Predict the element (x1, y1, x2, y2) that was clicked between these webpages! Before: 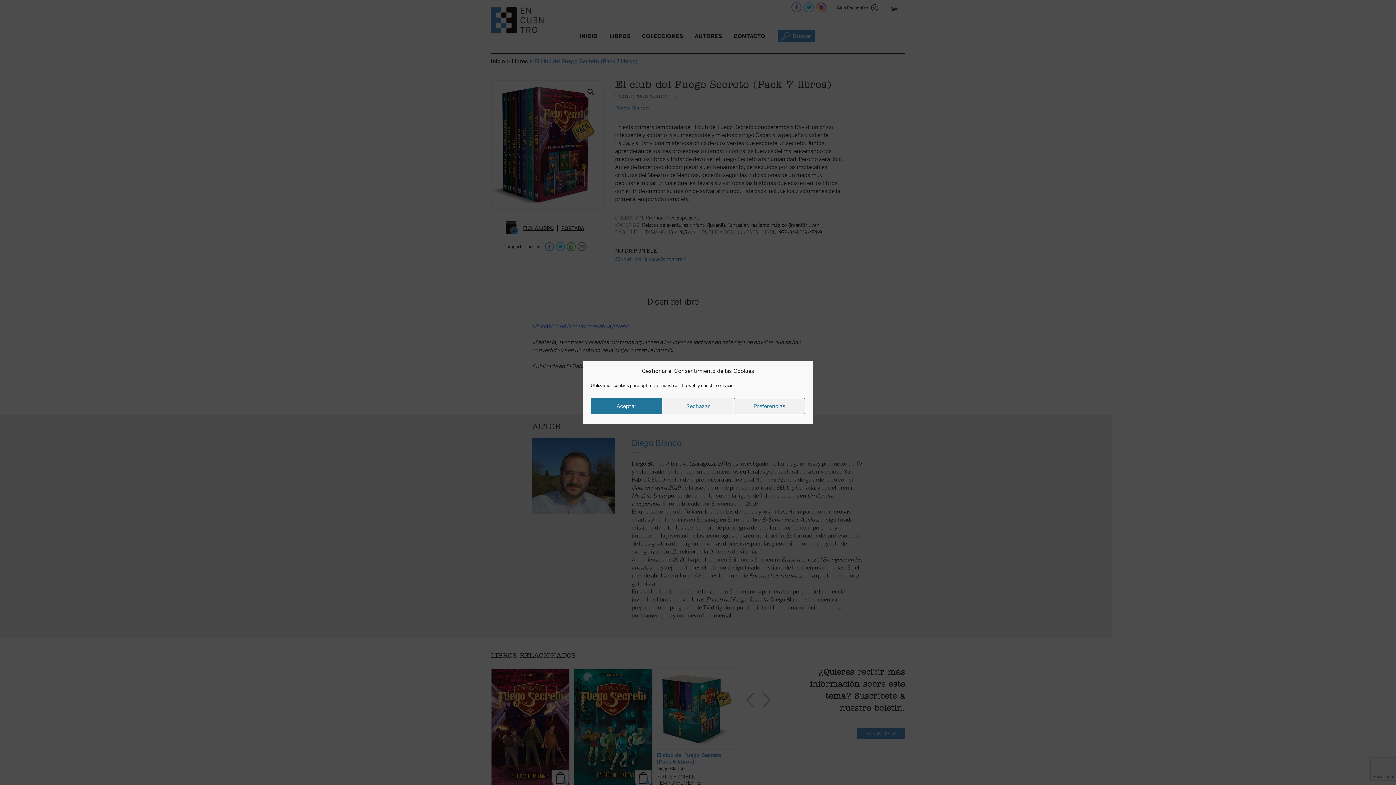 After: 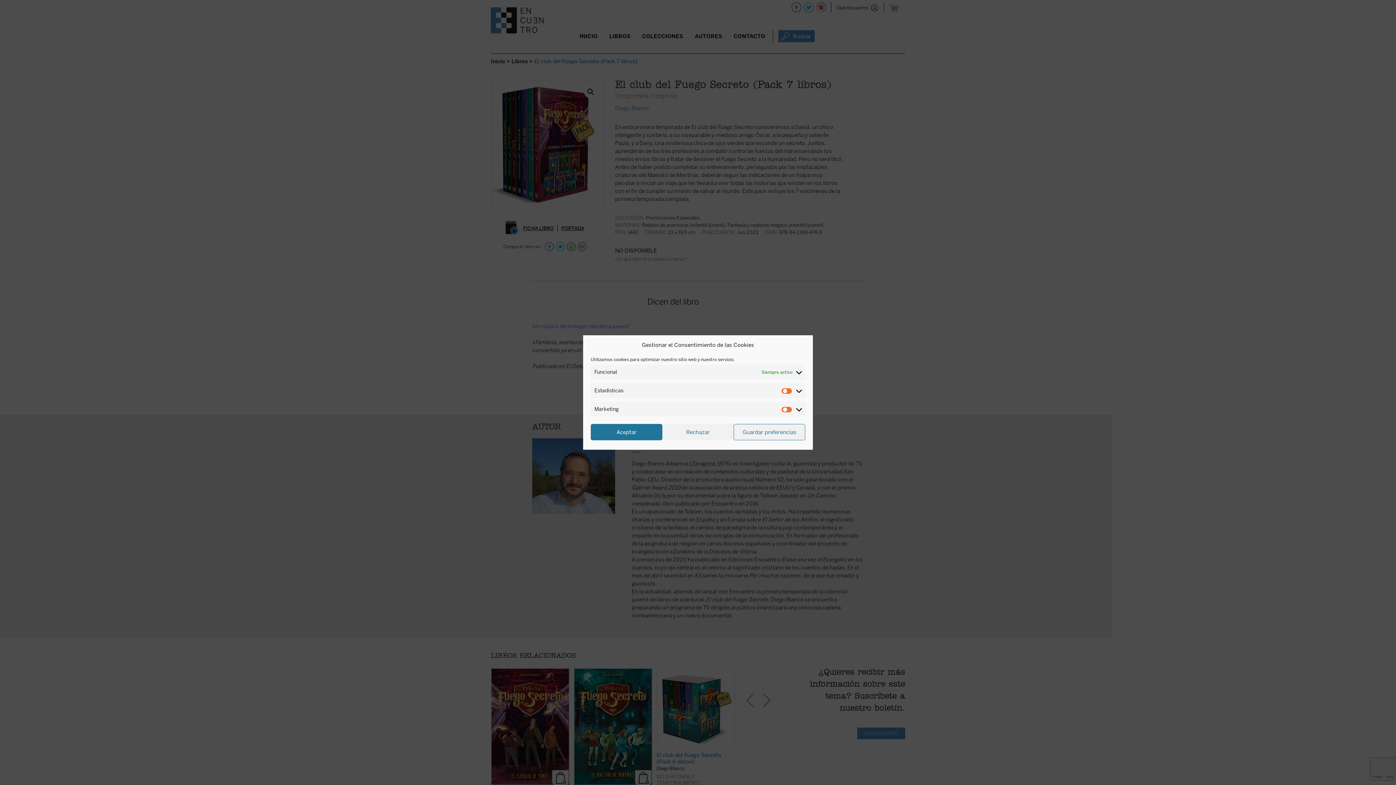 Action: bbox: (733, 398, 805, 414) label: Preferencias